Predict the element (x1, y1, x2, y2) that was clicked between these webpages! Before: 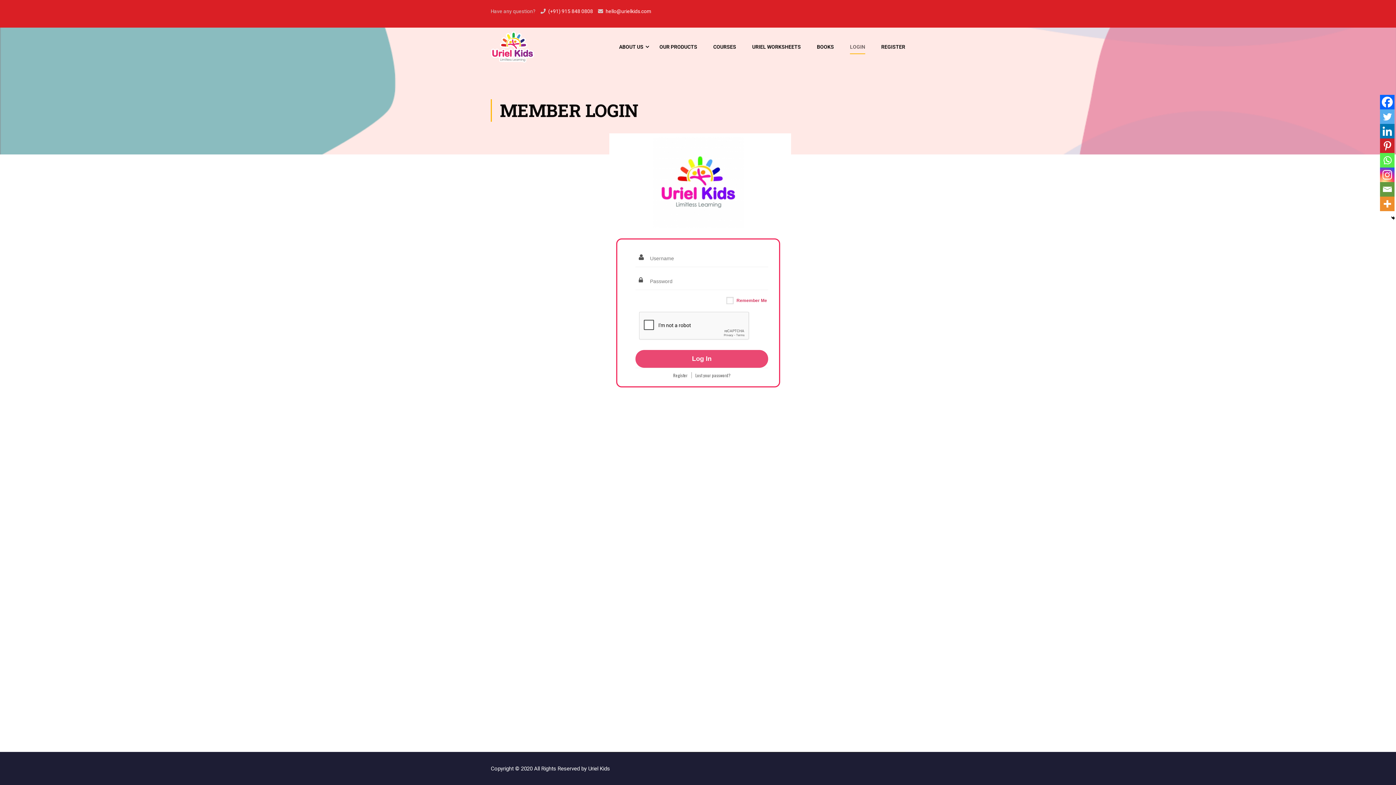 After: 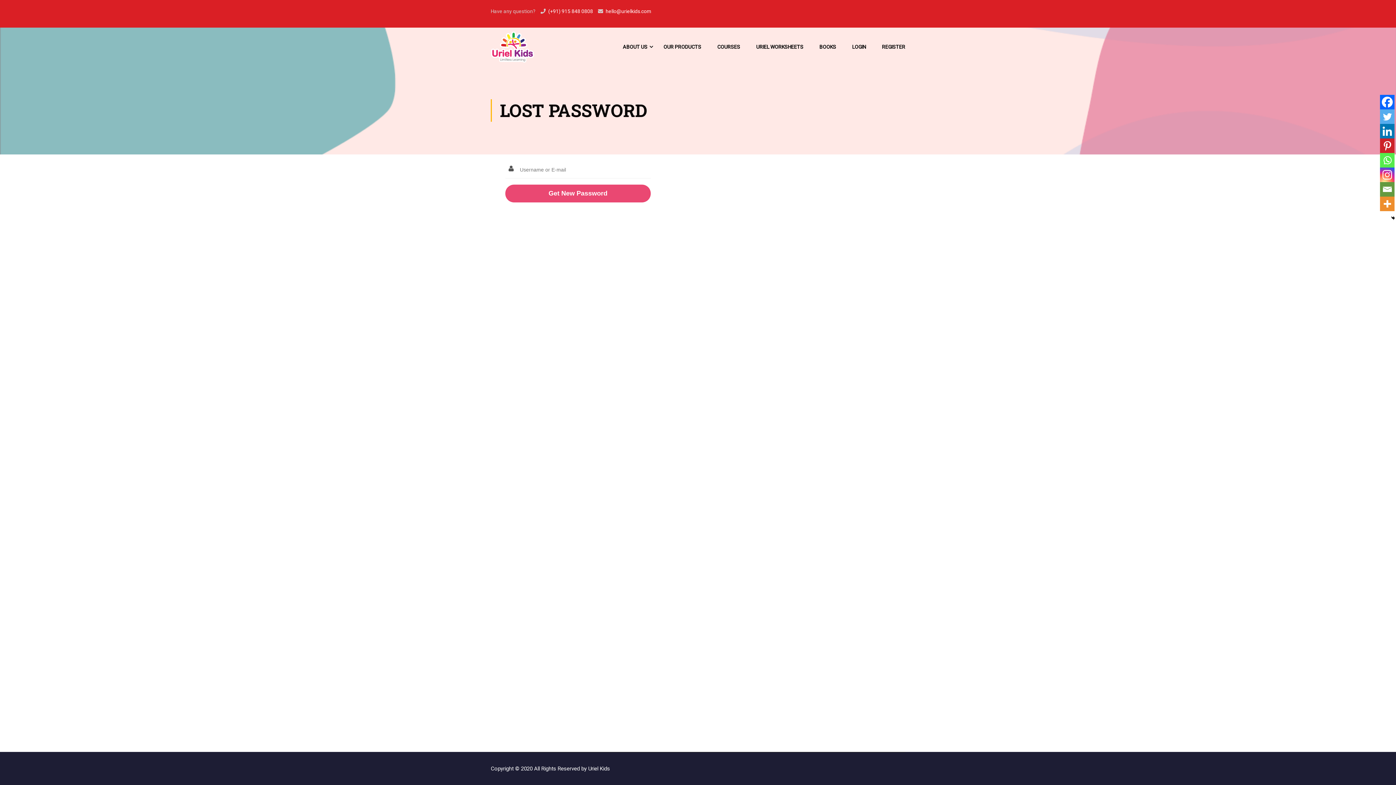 Action: bbox: (691, 372, 734, 378) label: Lost your password?